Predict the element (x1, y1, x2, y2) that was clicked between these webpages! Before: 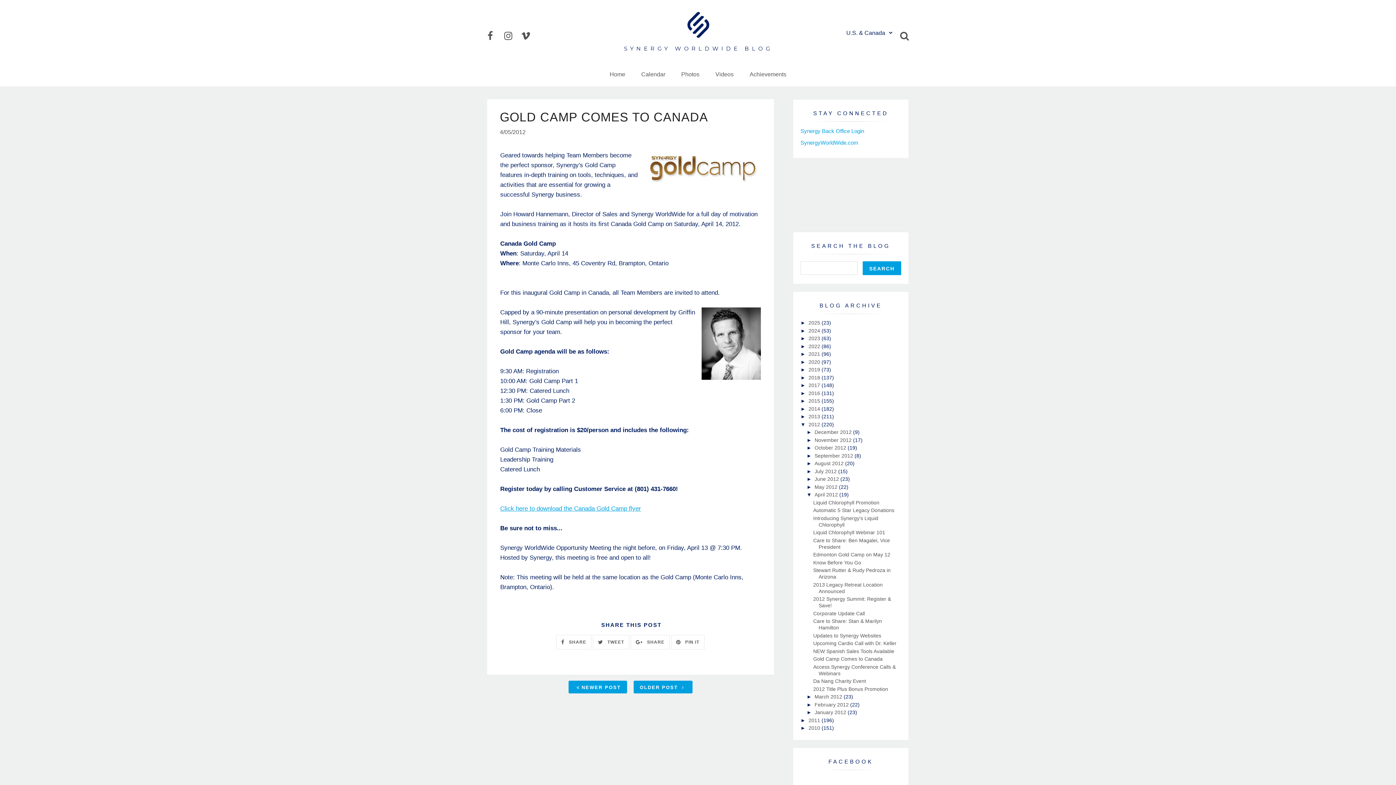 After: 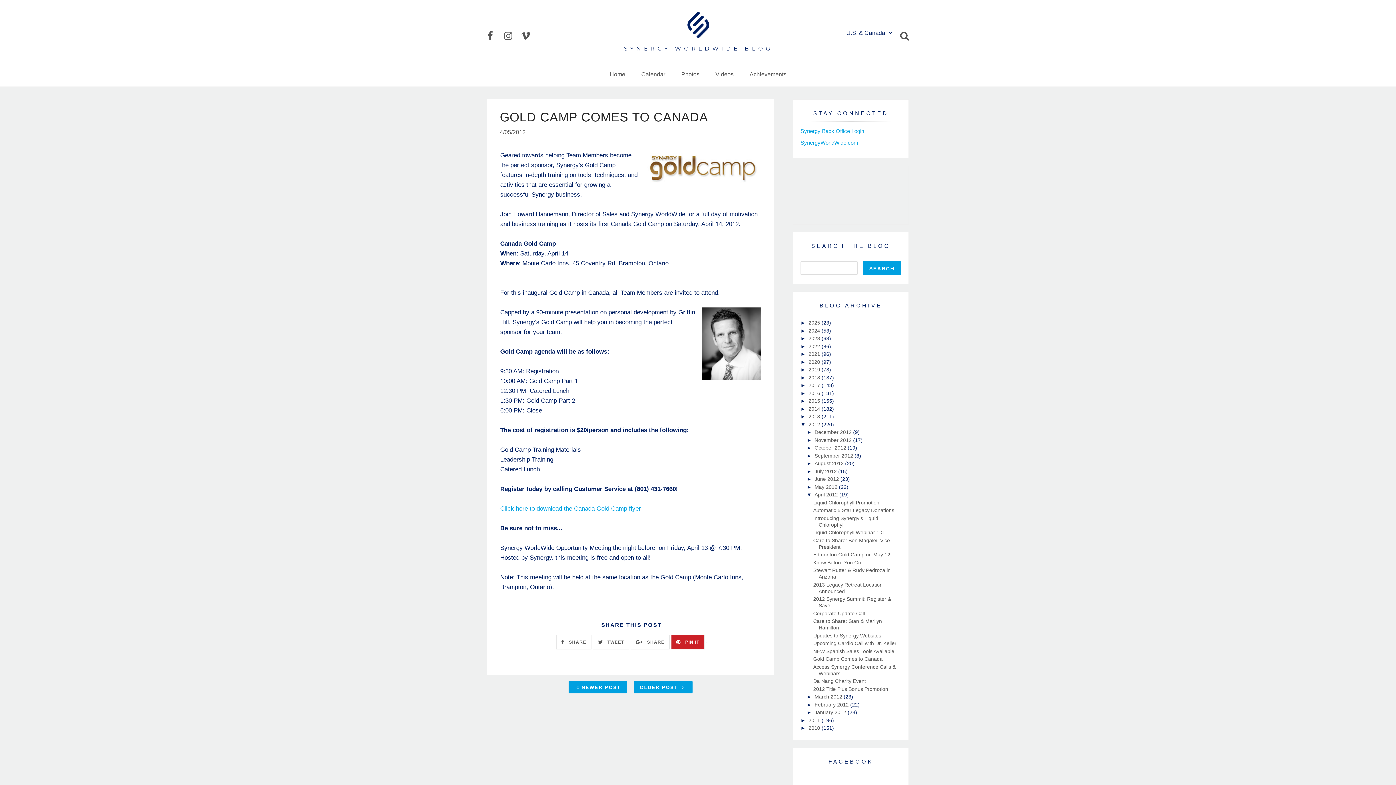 Action: bbox: (671, 635, 704, 649) label:  PIN IT